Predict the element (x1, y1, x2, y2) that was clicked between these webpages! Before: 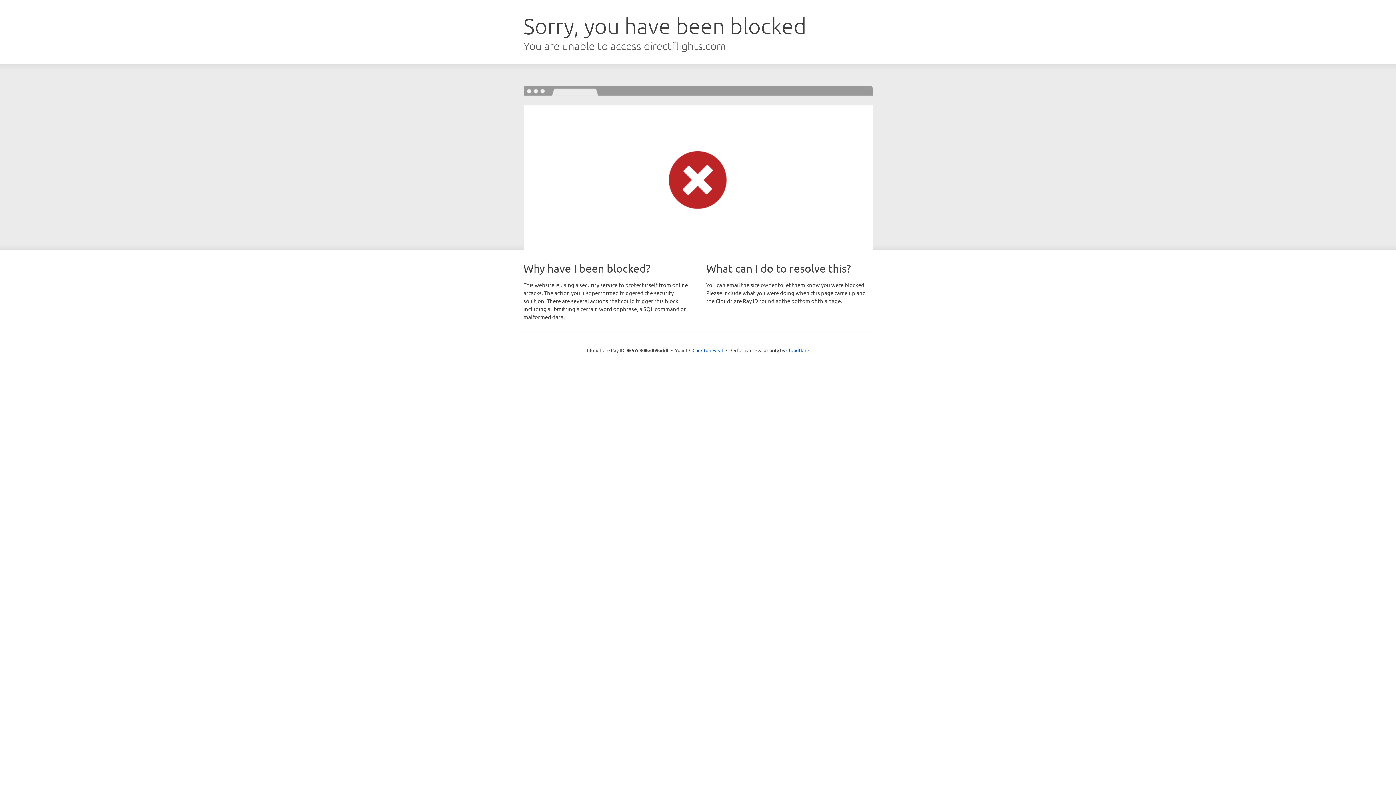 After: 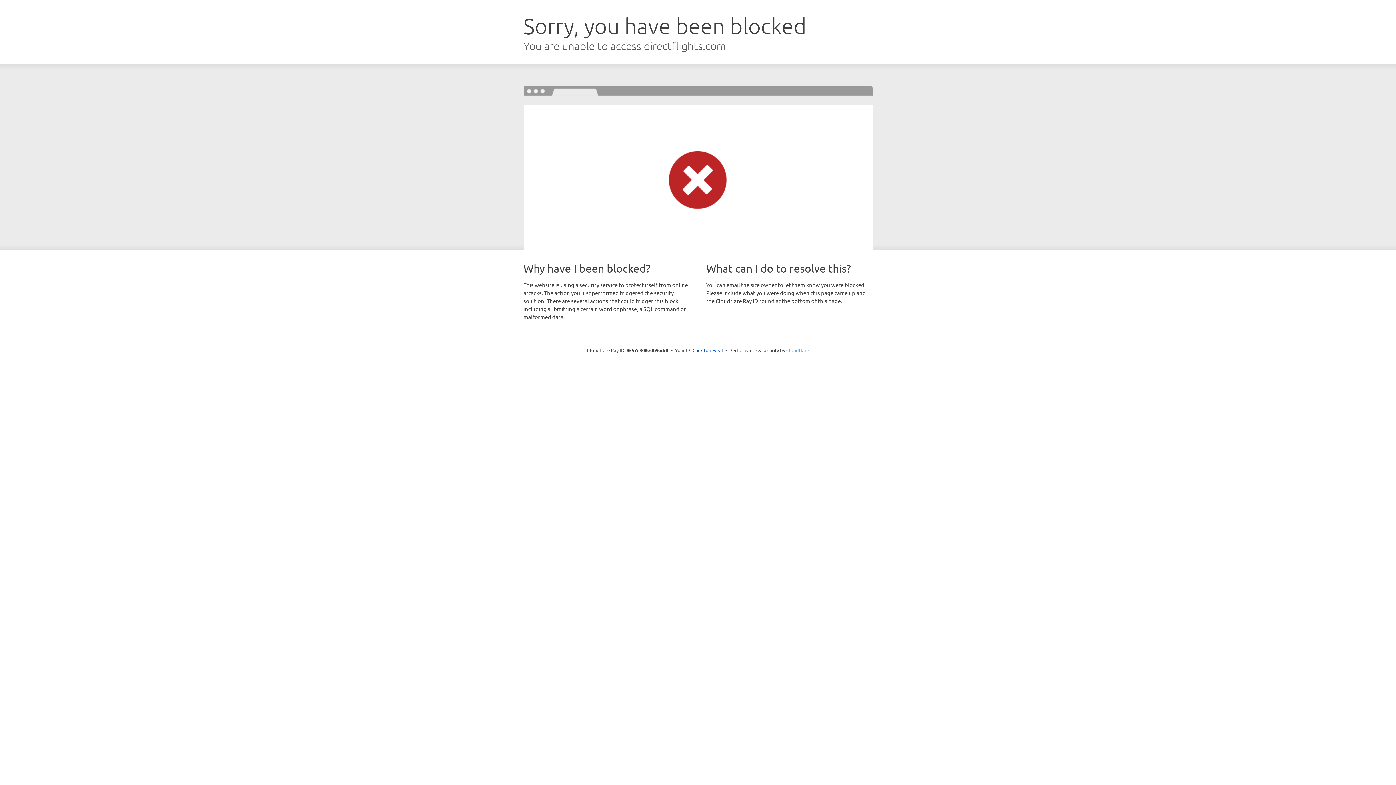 Action: label: Cloudflare bbox: (786, 347, 809, 353)